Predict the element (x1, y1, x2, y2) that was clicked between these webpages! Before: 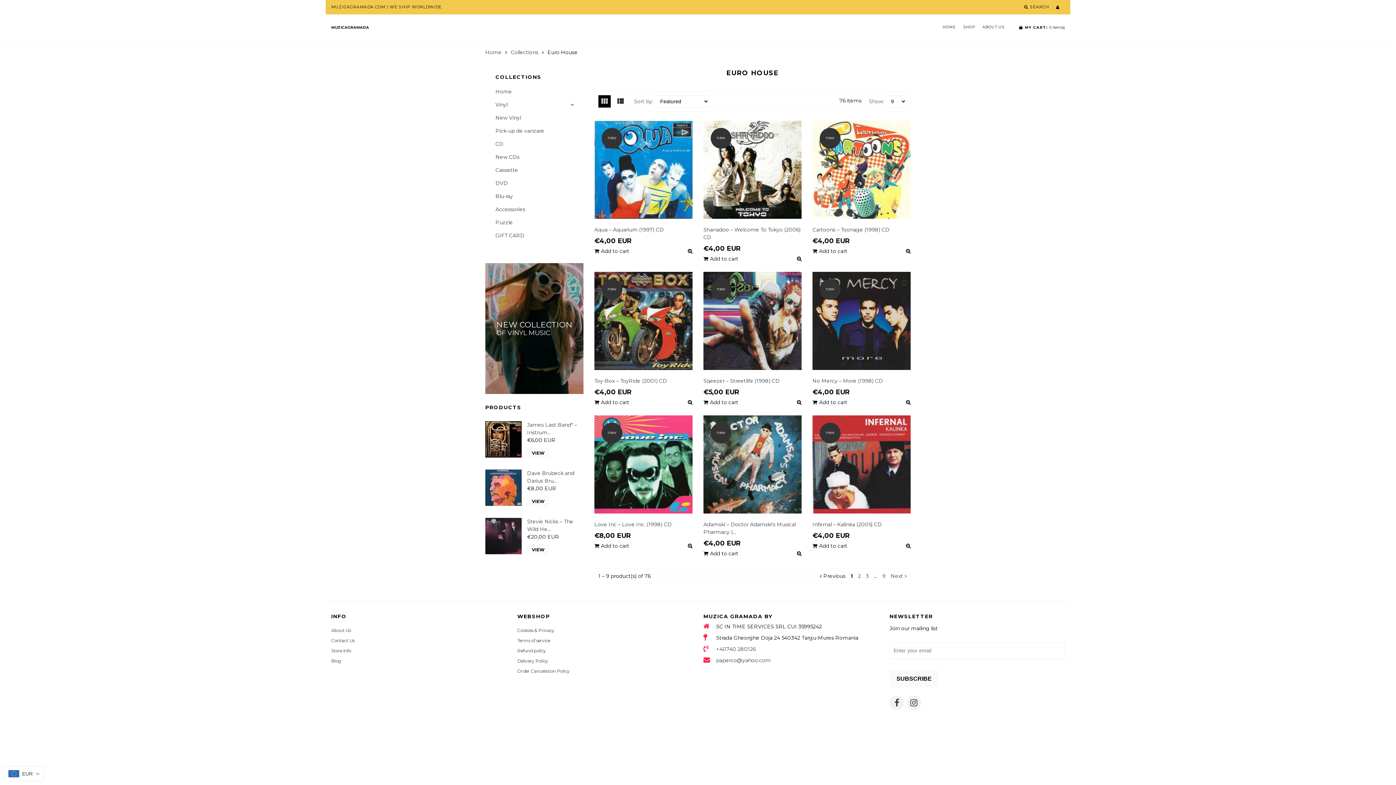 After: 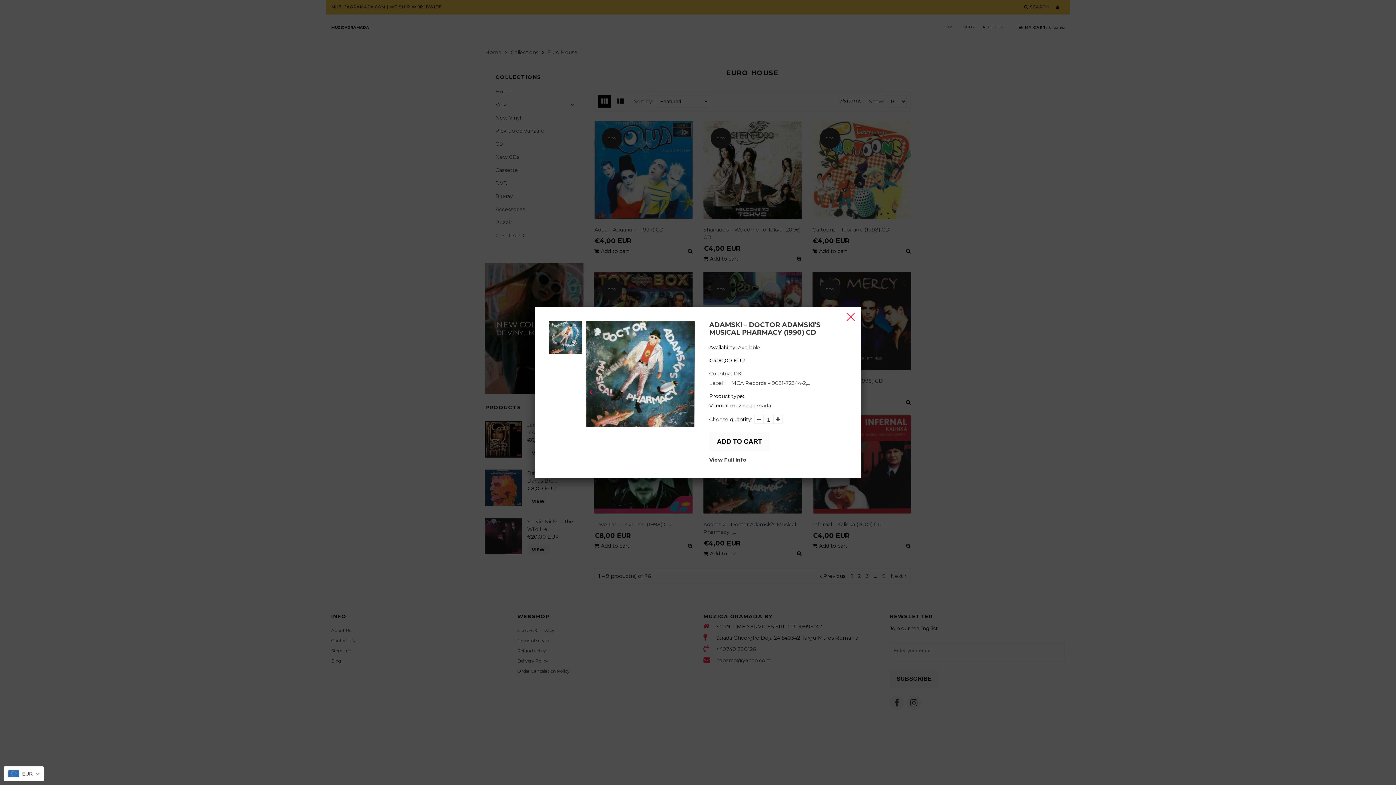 Action: bbox: (797, 550, 801, 557)